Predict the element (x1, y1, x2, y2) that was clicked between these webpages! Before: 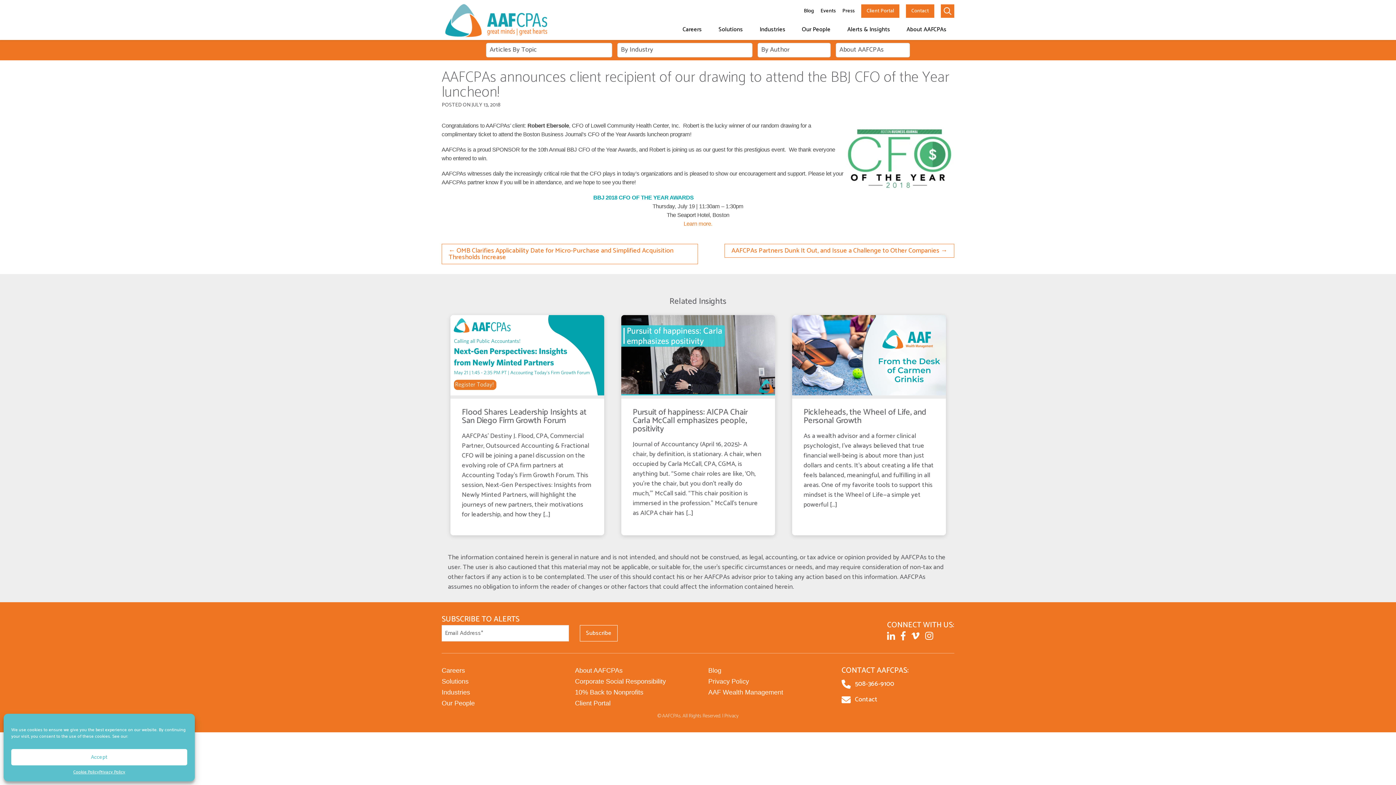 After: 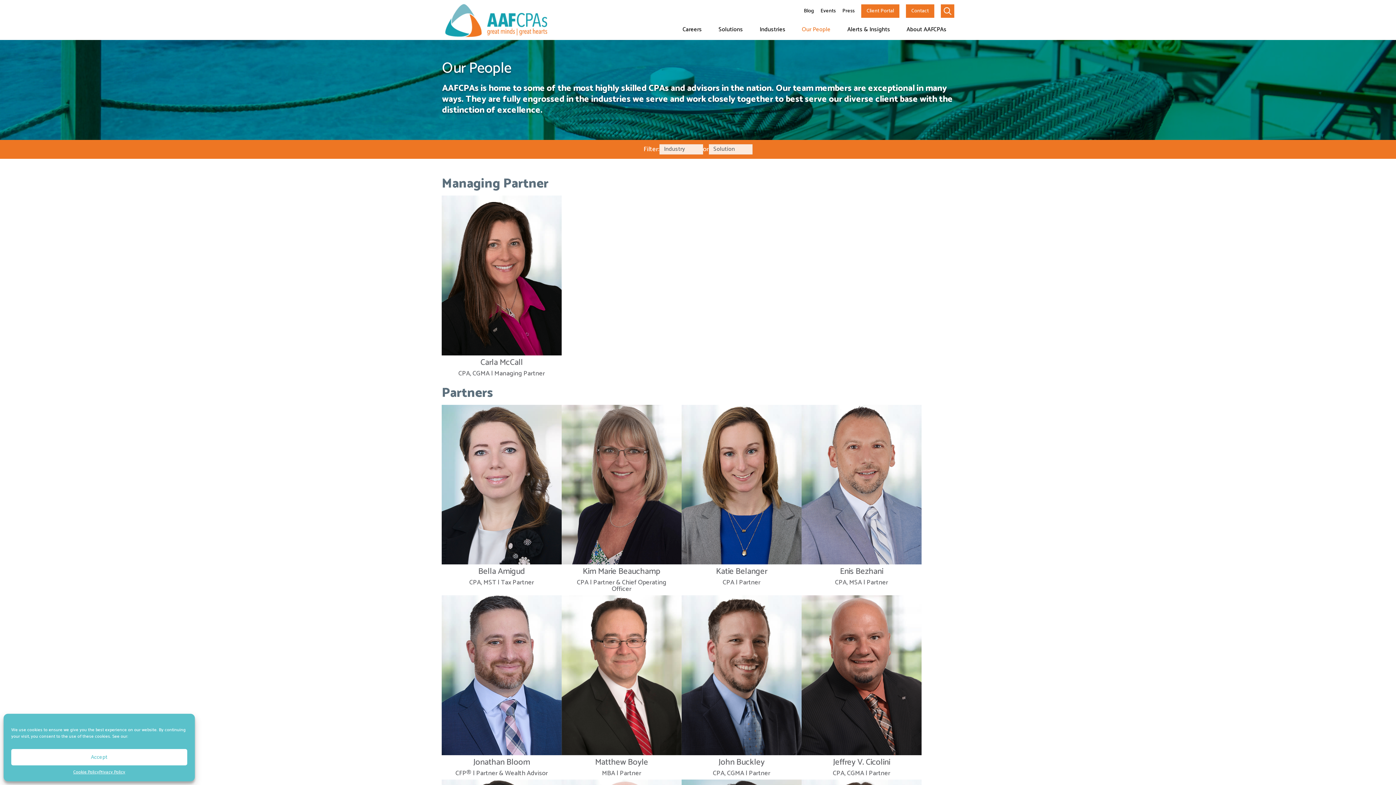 Action: bbox: (794, 19, 838, 40) label: Our People